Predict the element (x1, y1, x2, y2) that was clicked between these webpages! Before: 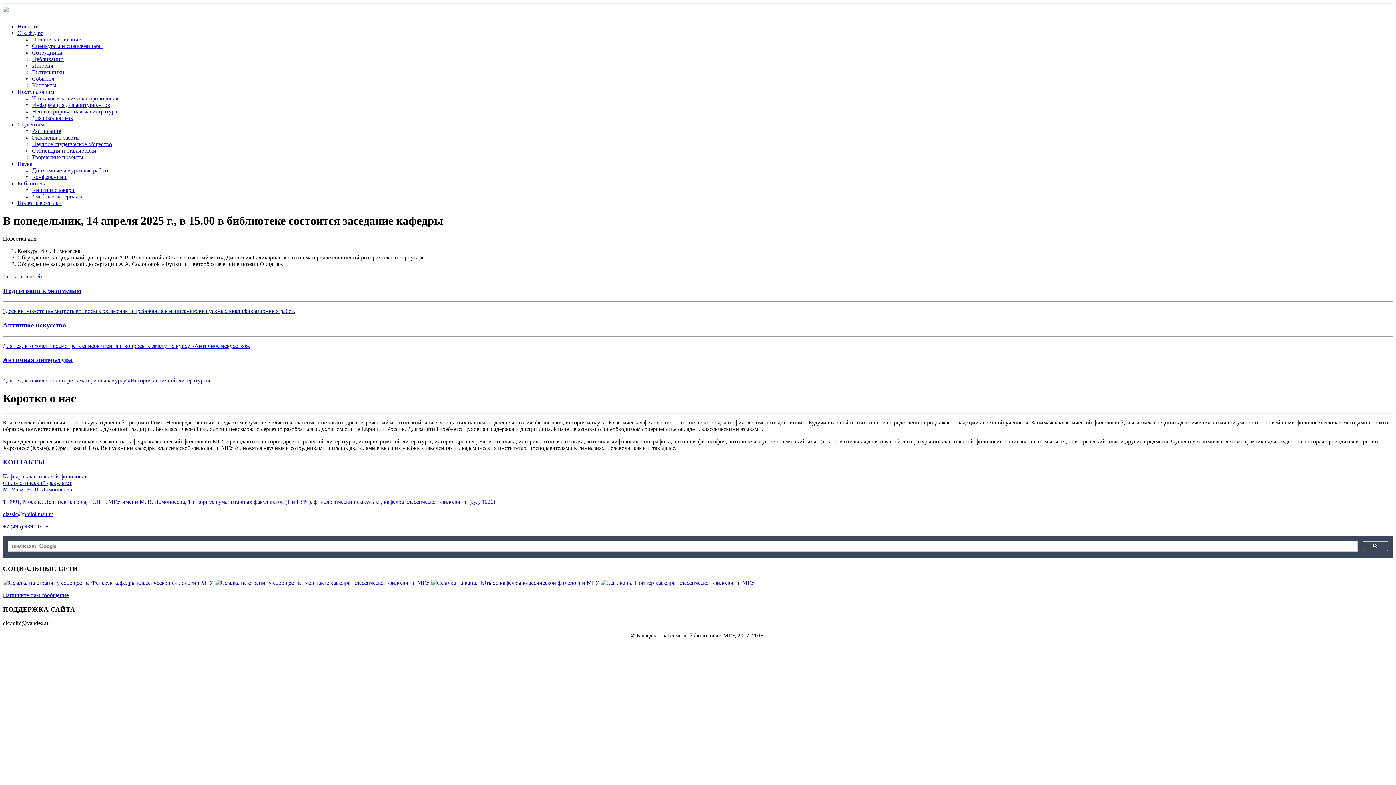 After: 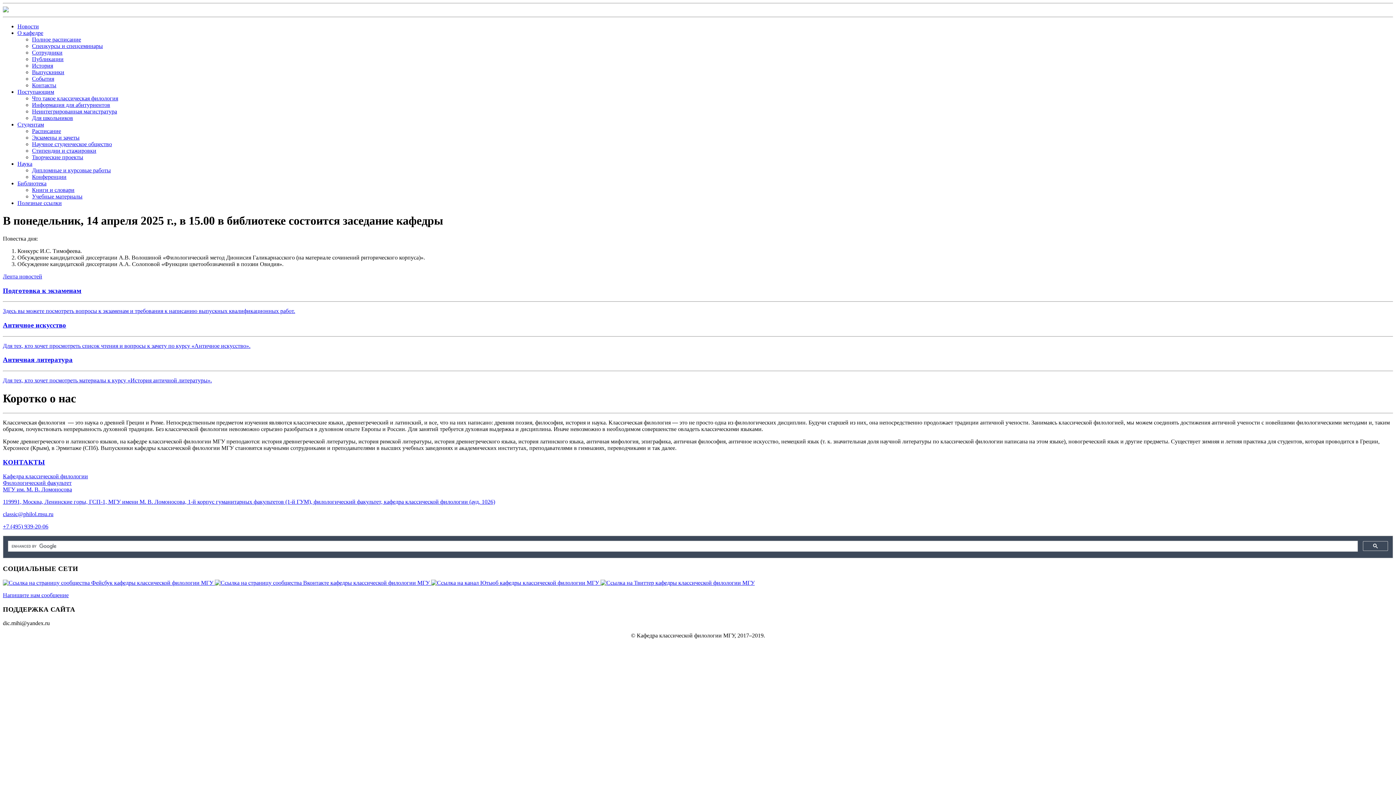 Action: label: Сотрудники bbox: (32, 49, 62, 55)